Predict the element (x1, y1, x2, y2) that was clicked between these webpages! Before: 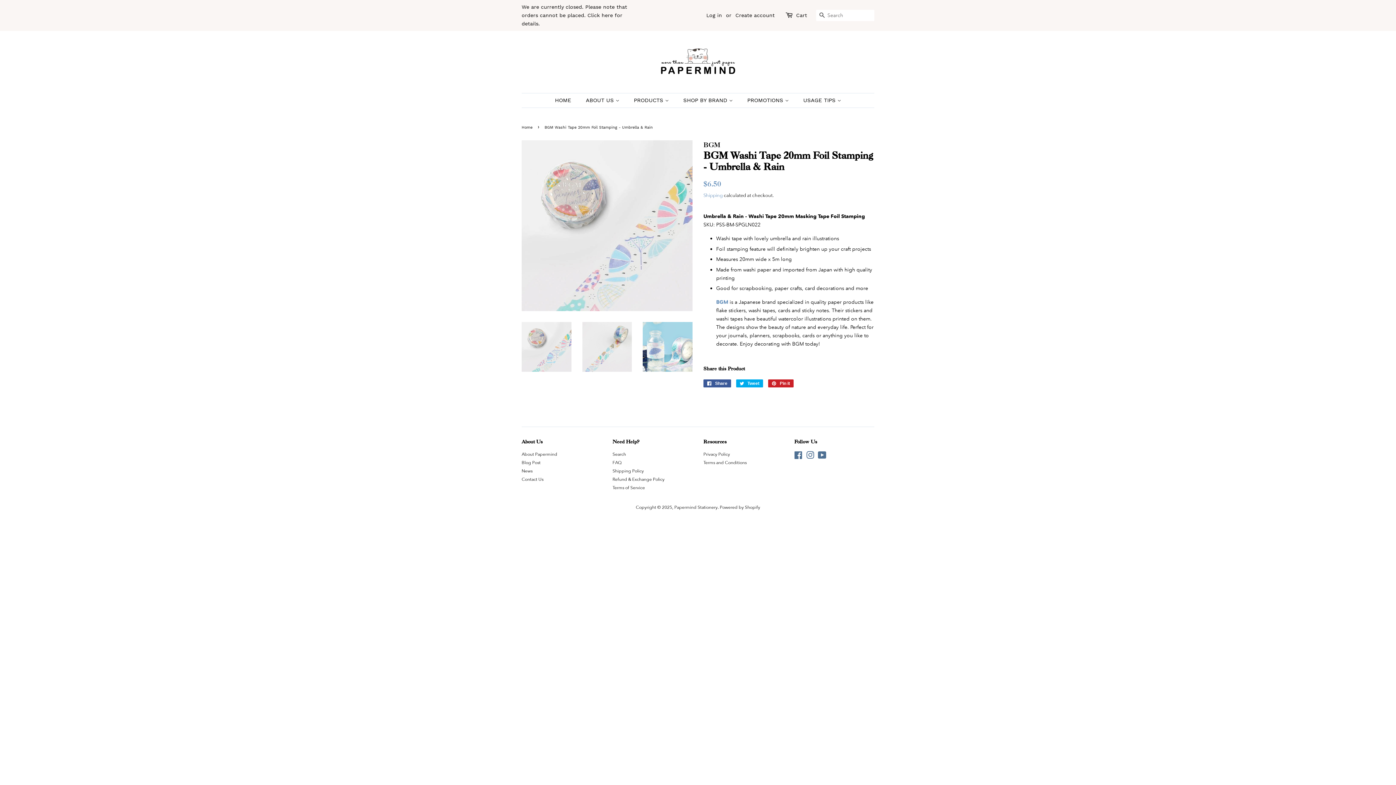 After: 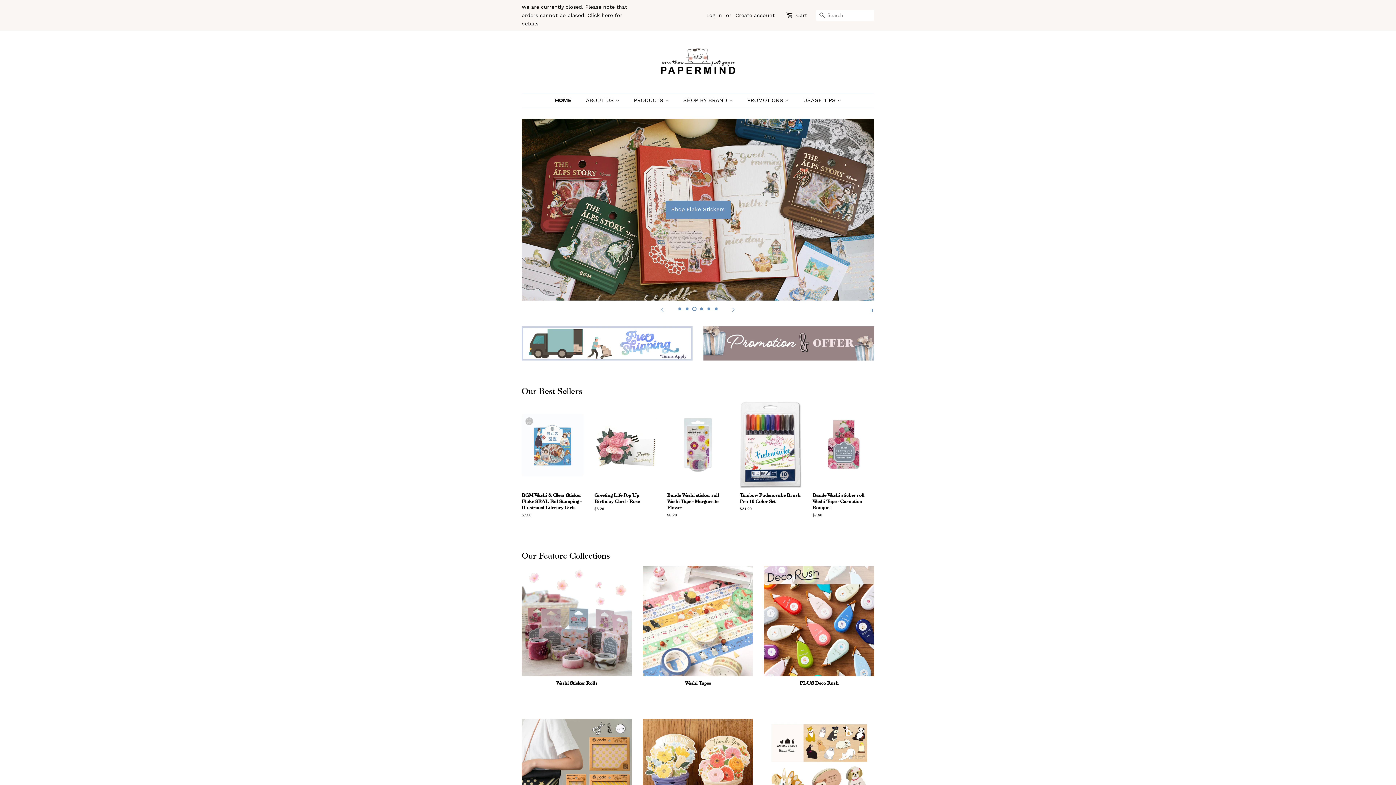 Action: bbox: (555, 93, 578, 107) label: HOME